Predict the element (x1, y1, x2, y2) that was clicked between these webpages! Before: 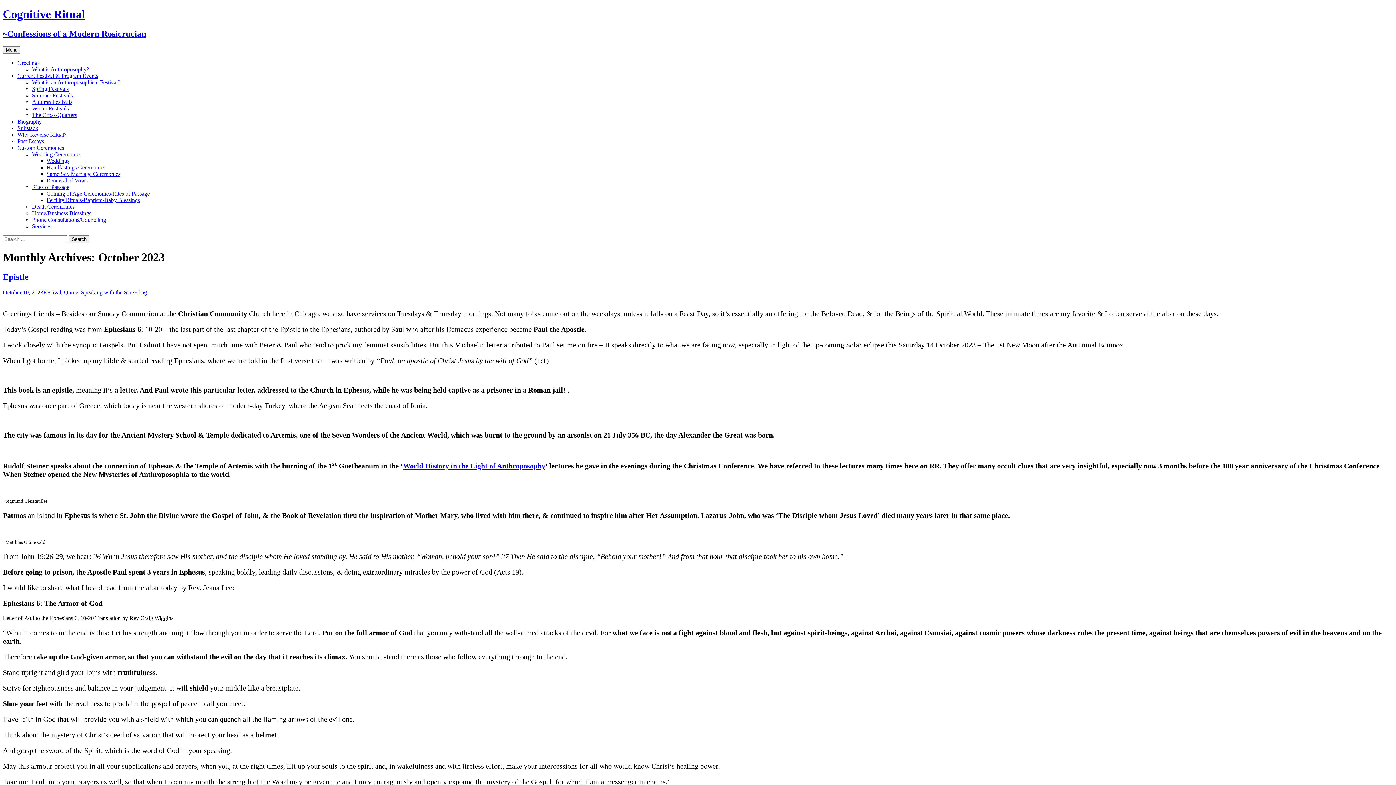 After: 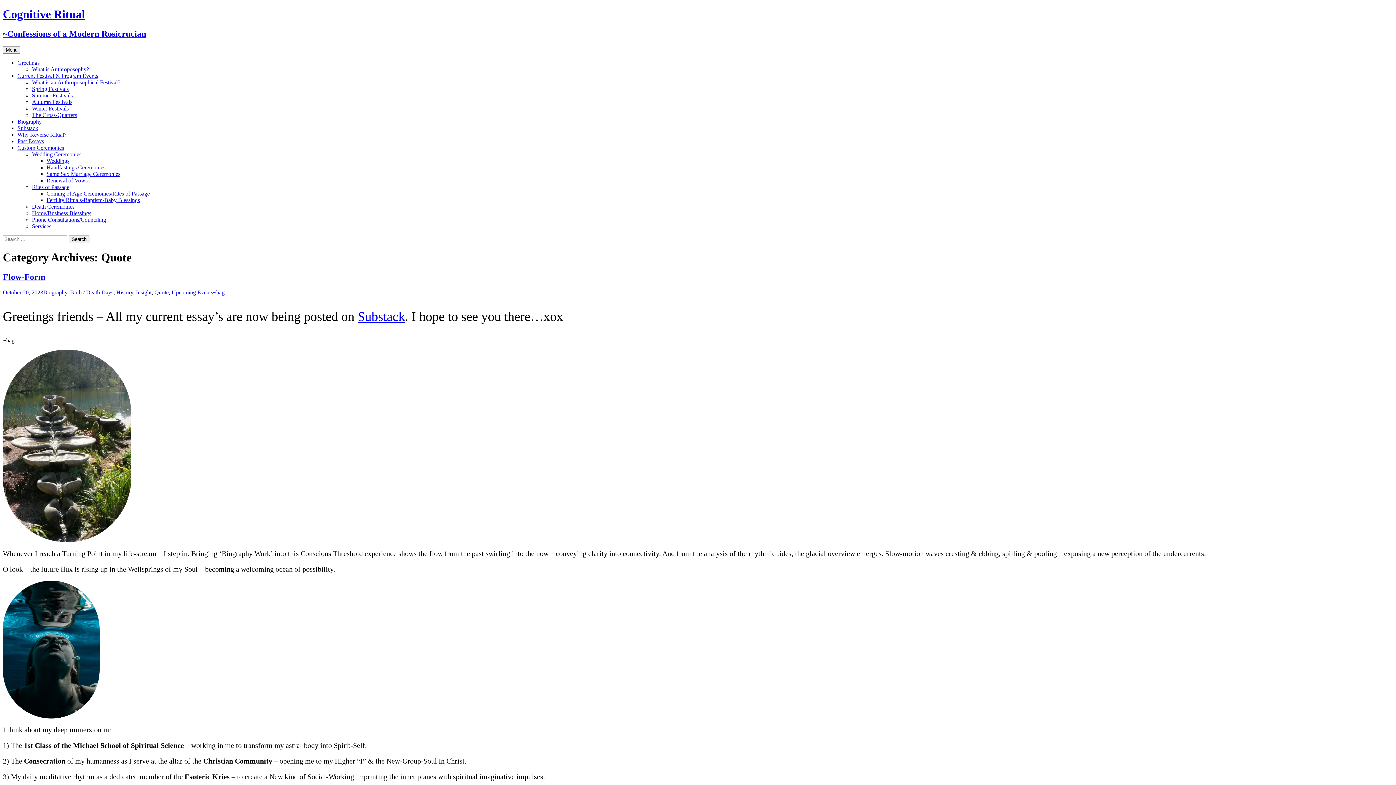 Action: label: Quote bbox: (64, 289, 78, 295)